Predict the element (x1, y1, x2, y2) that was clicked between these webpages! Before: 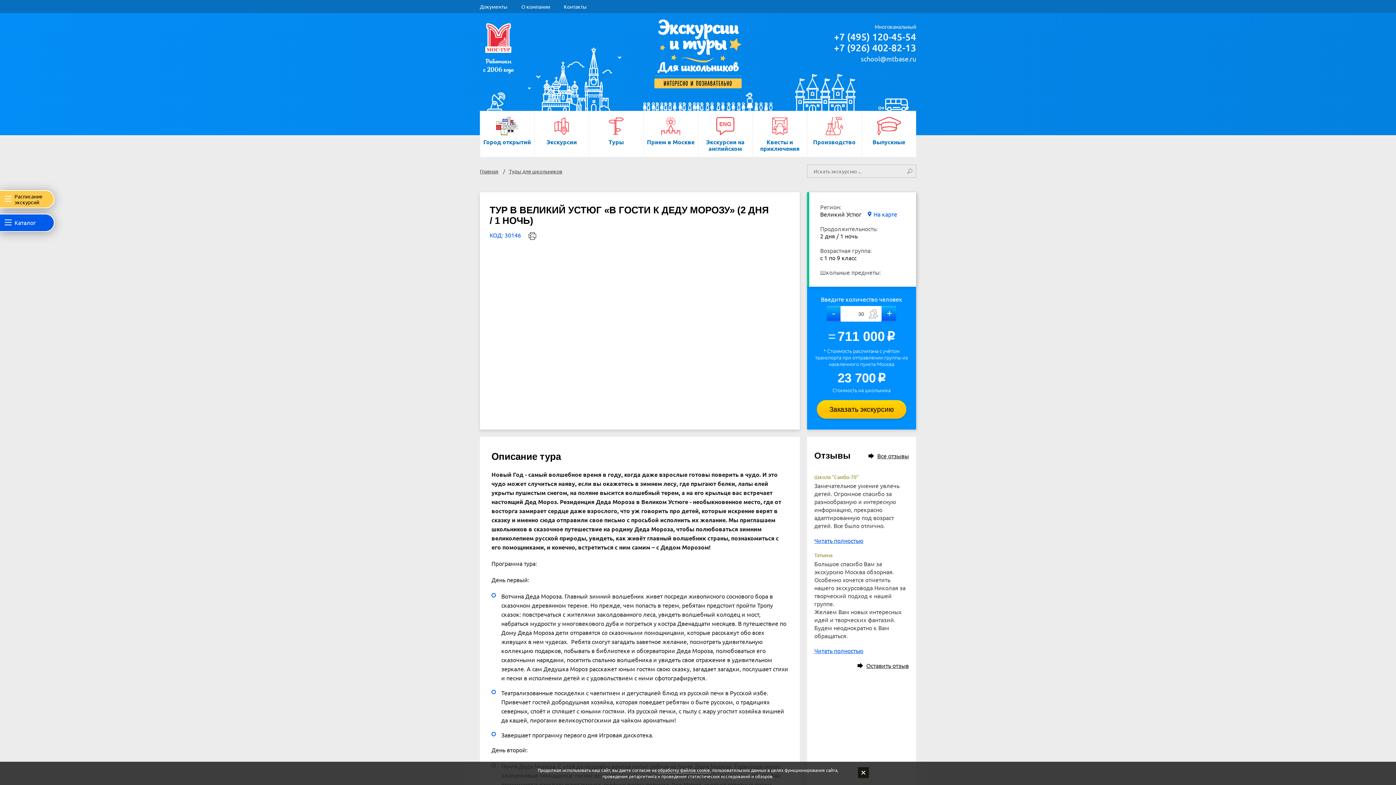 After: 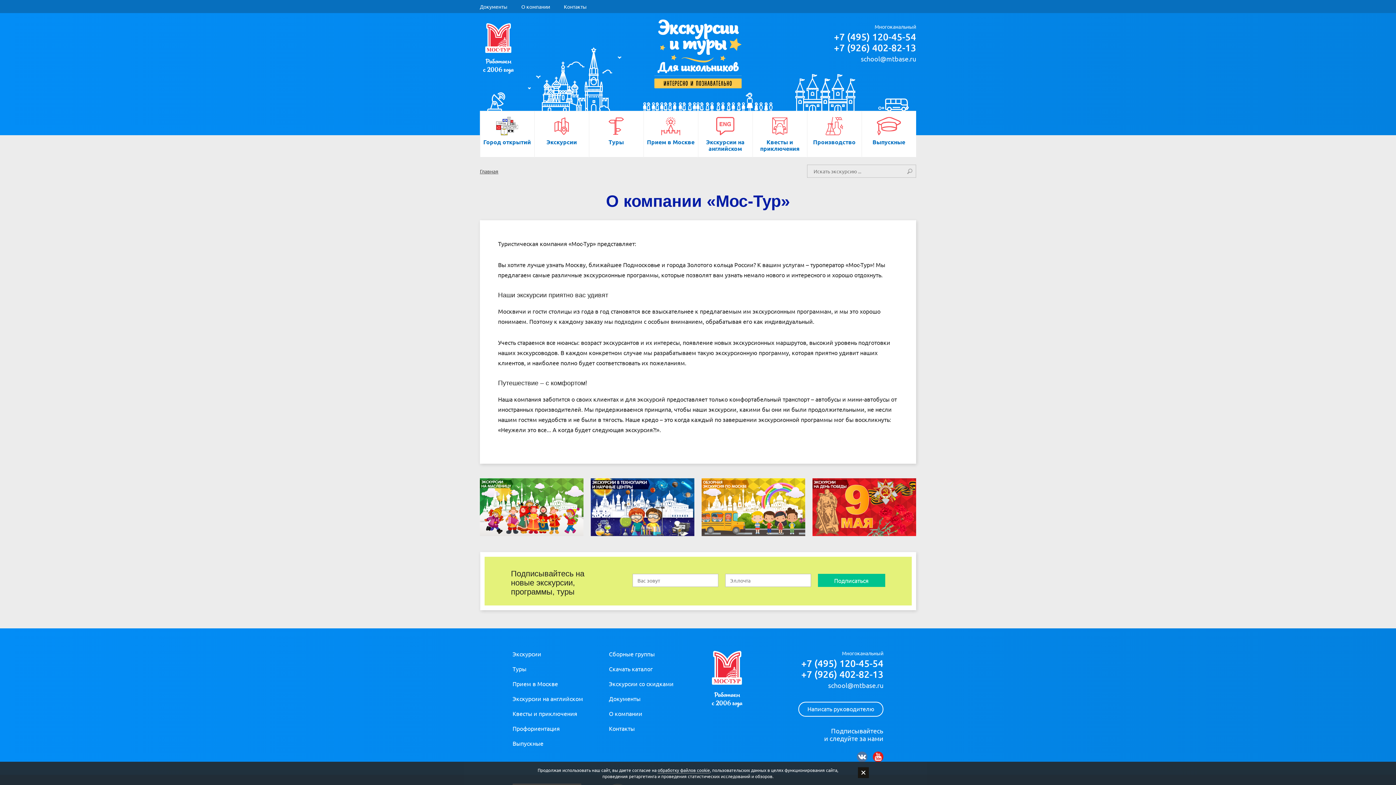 Action: label: О компании bbox: (521, 0, 562, 13)